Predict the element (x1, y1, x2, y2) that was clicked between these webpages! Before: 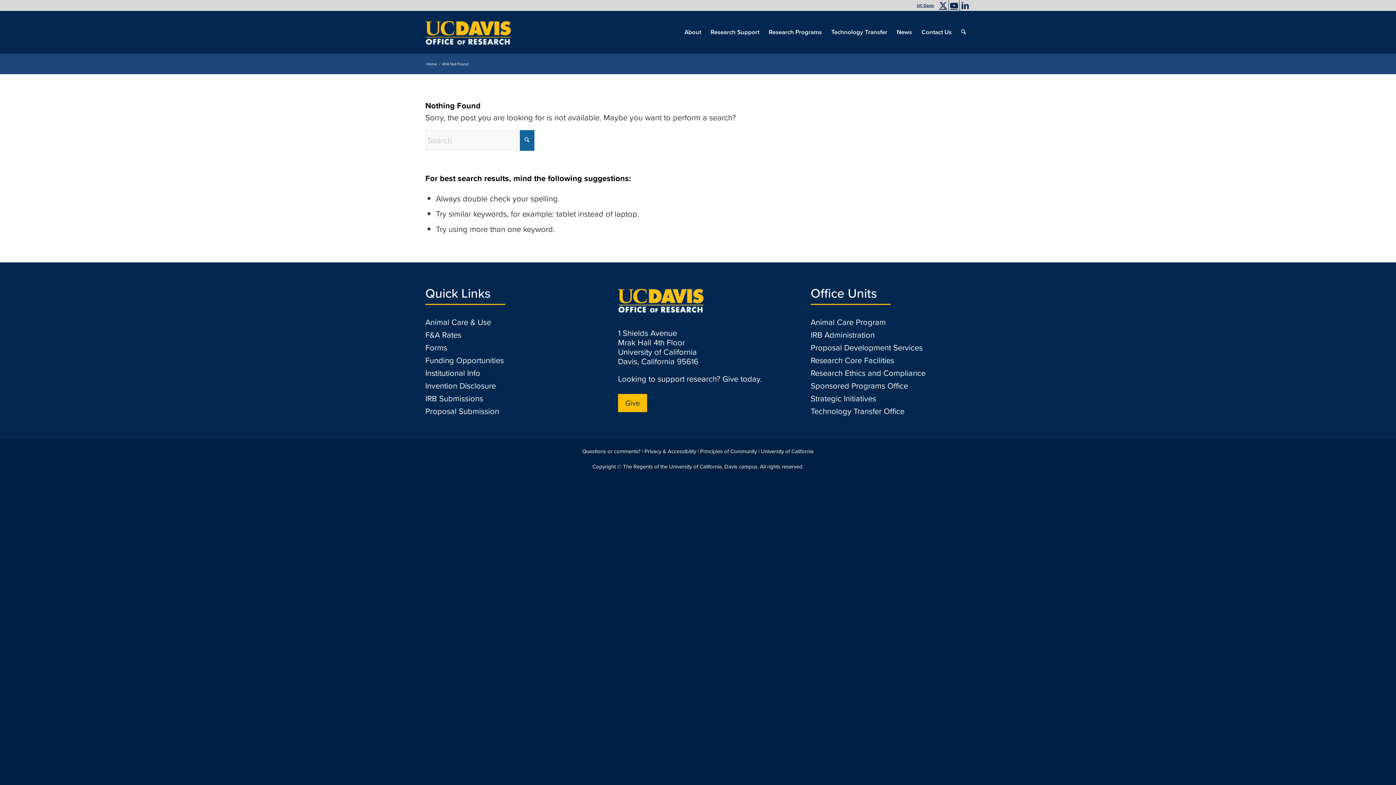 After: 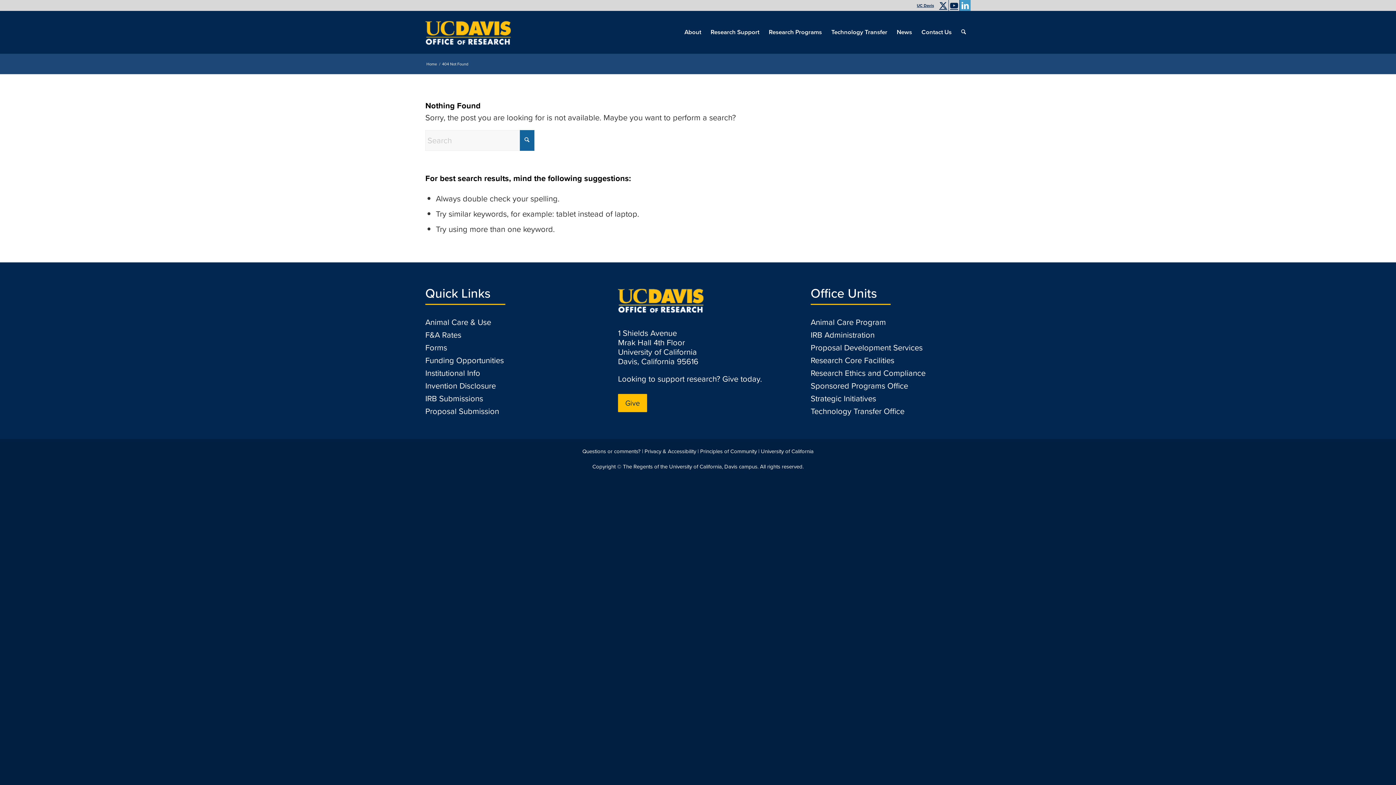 Action: bbox: (960, 0, 970, 10) label: Link to LinkedIn